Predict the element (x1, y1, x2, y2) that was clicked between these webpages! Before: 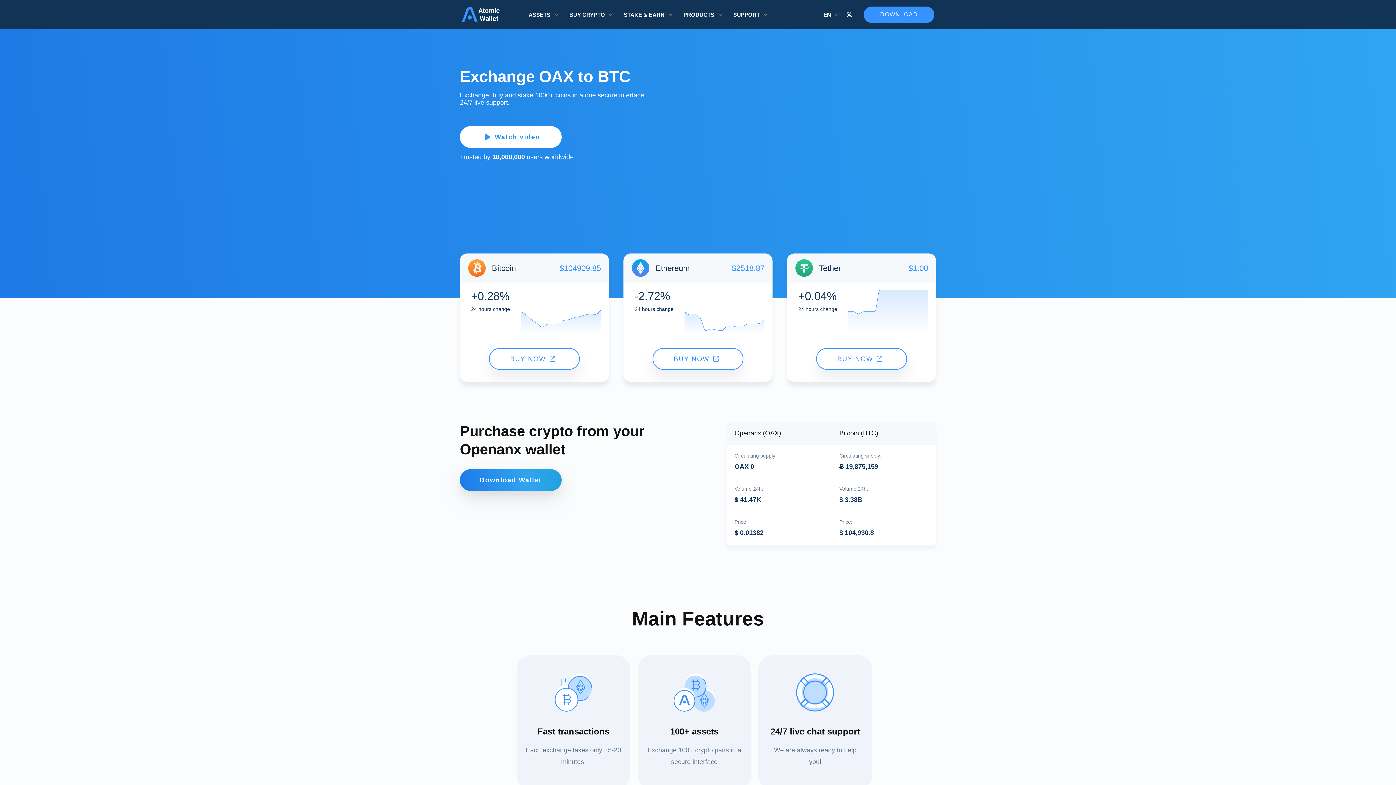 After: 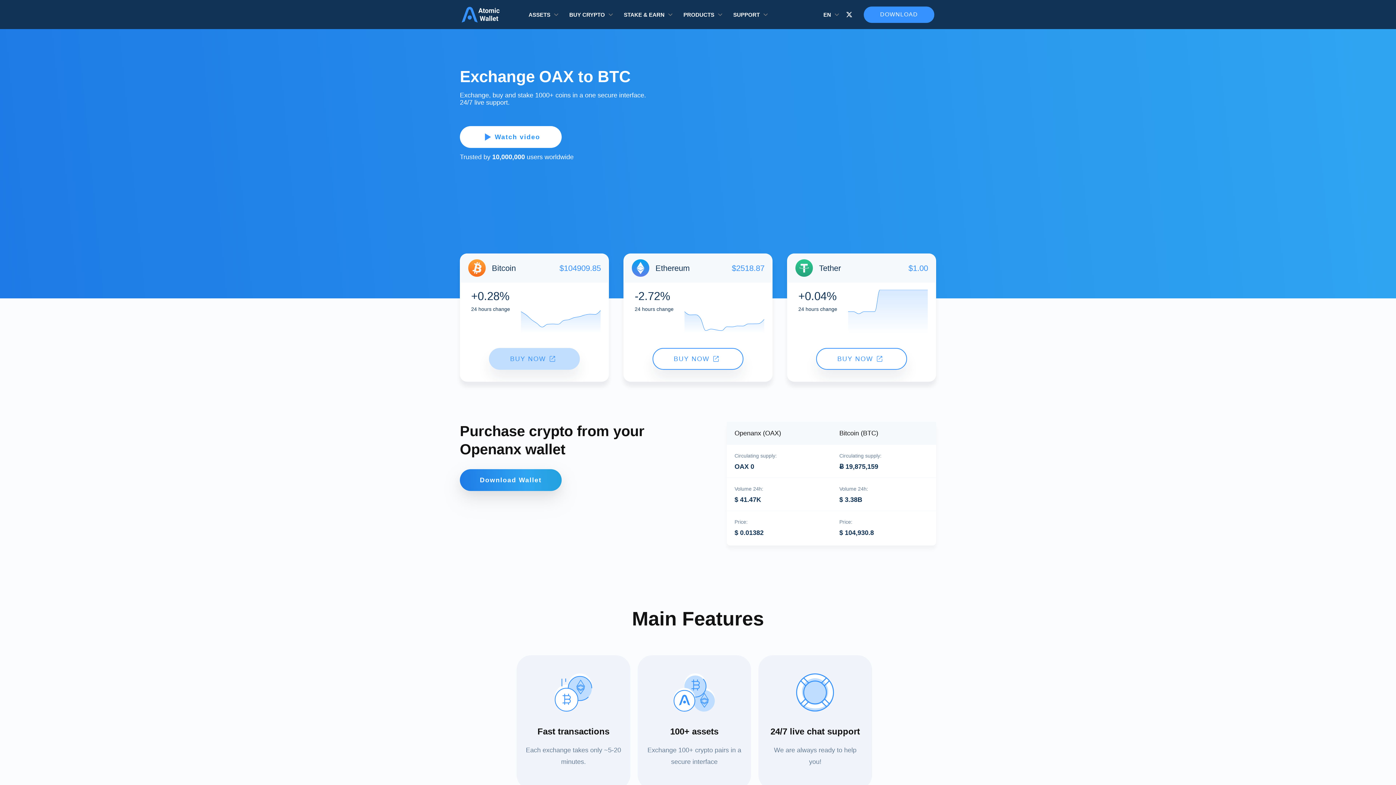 Action: bbox: (489, 348, 580, 369) label: BUY NOW